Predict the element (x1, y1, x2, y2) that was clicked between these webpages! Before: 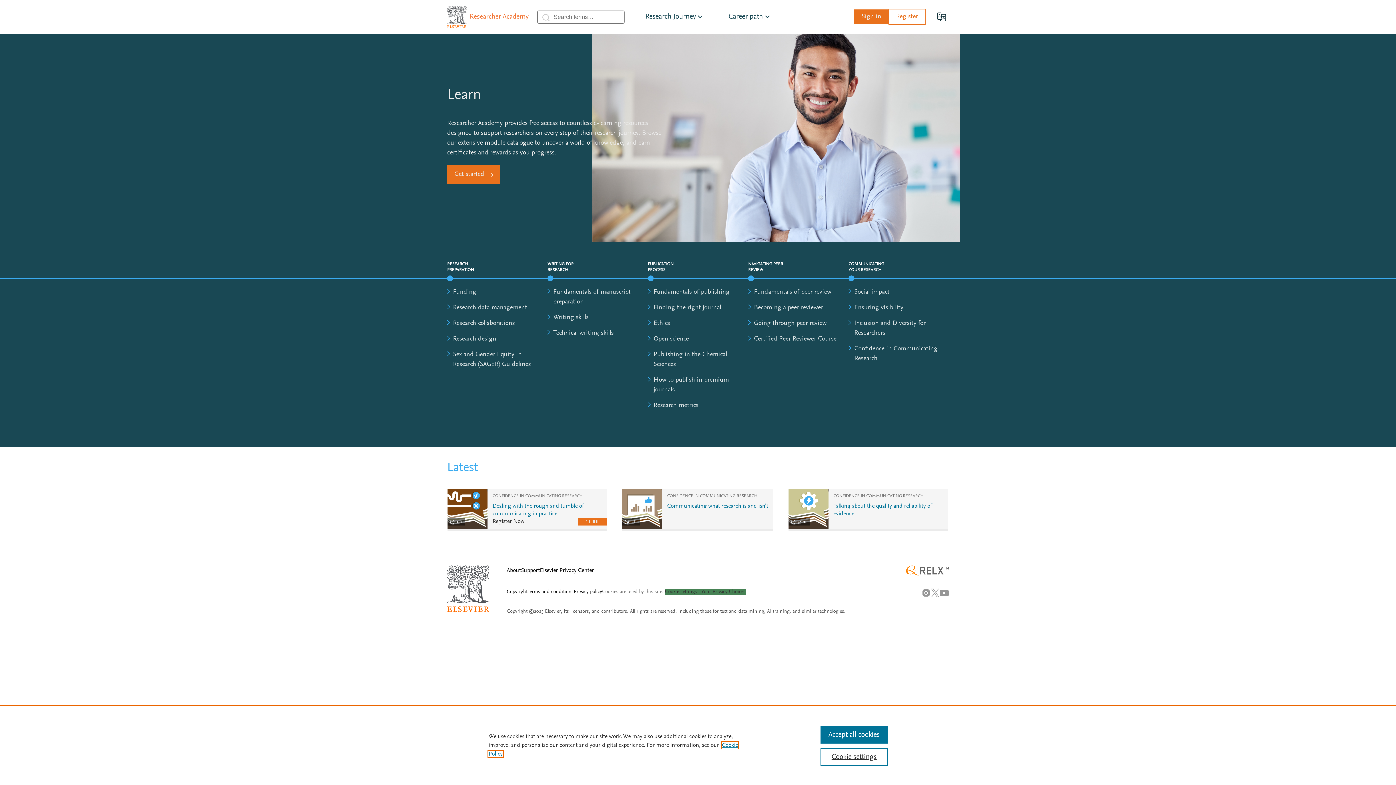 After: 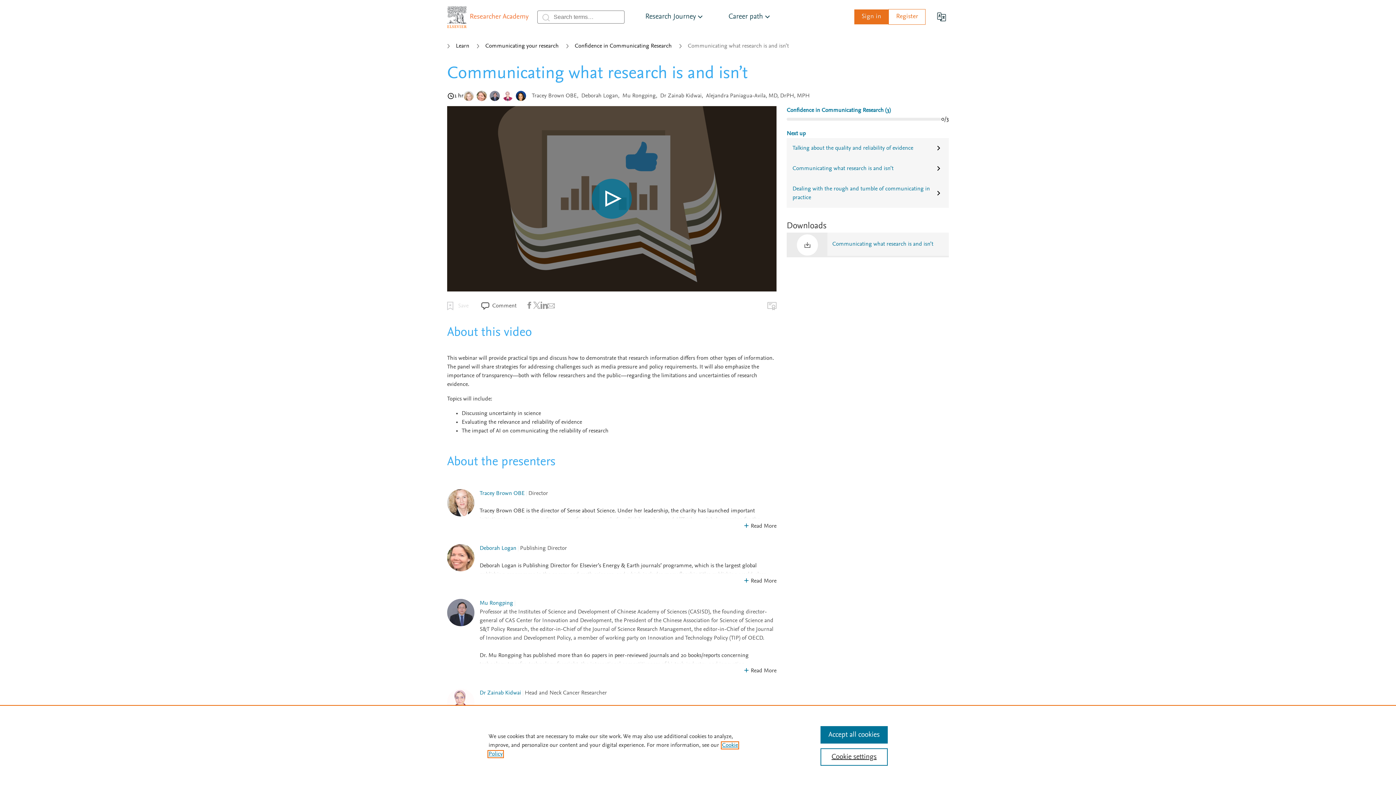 Action: bbox: (622, 489, 662, 529)